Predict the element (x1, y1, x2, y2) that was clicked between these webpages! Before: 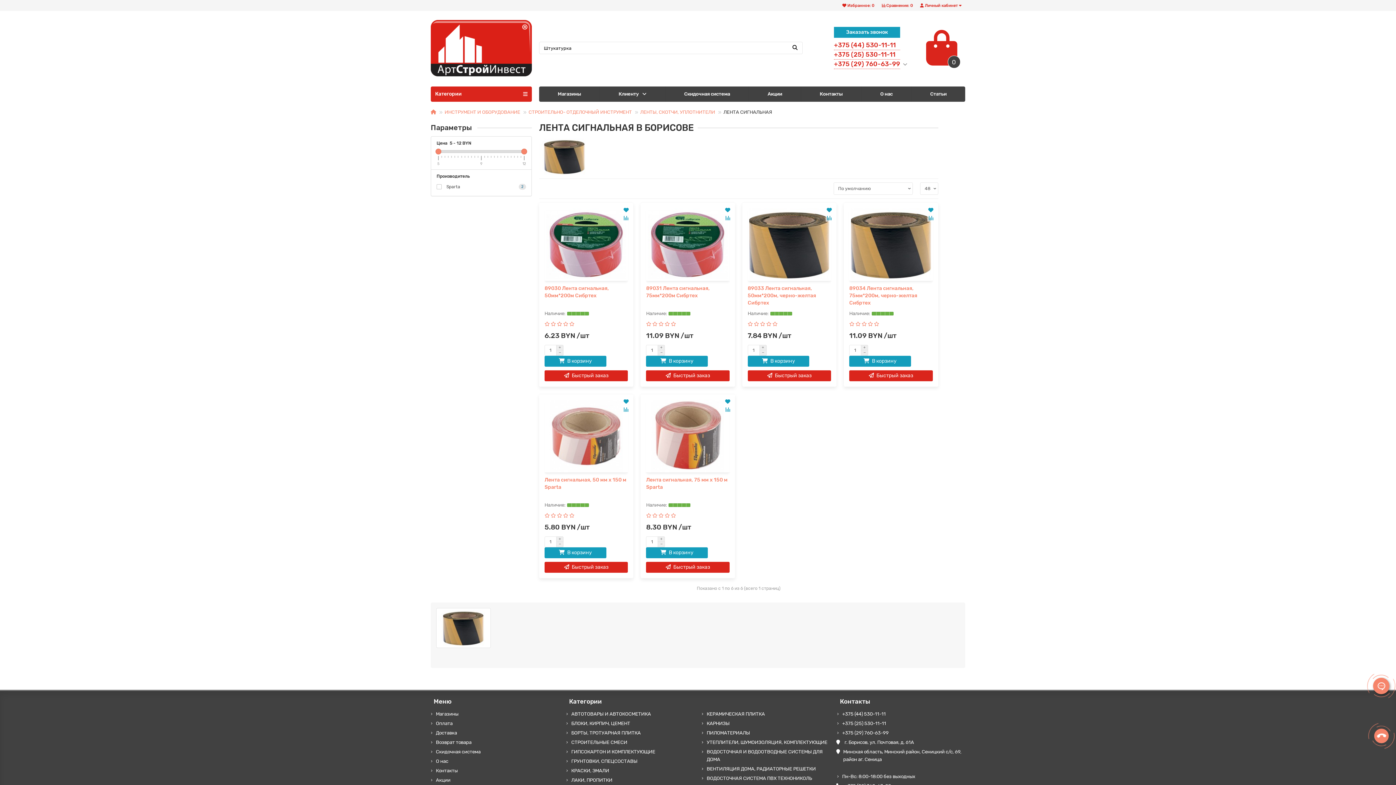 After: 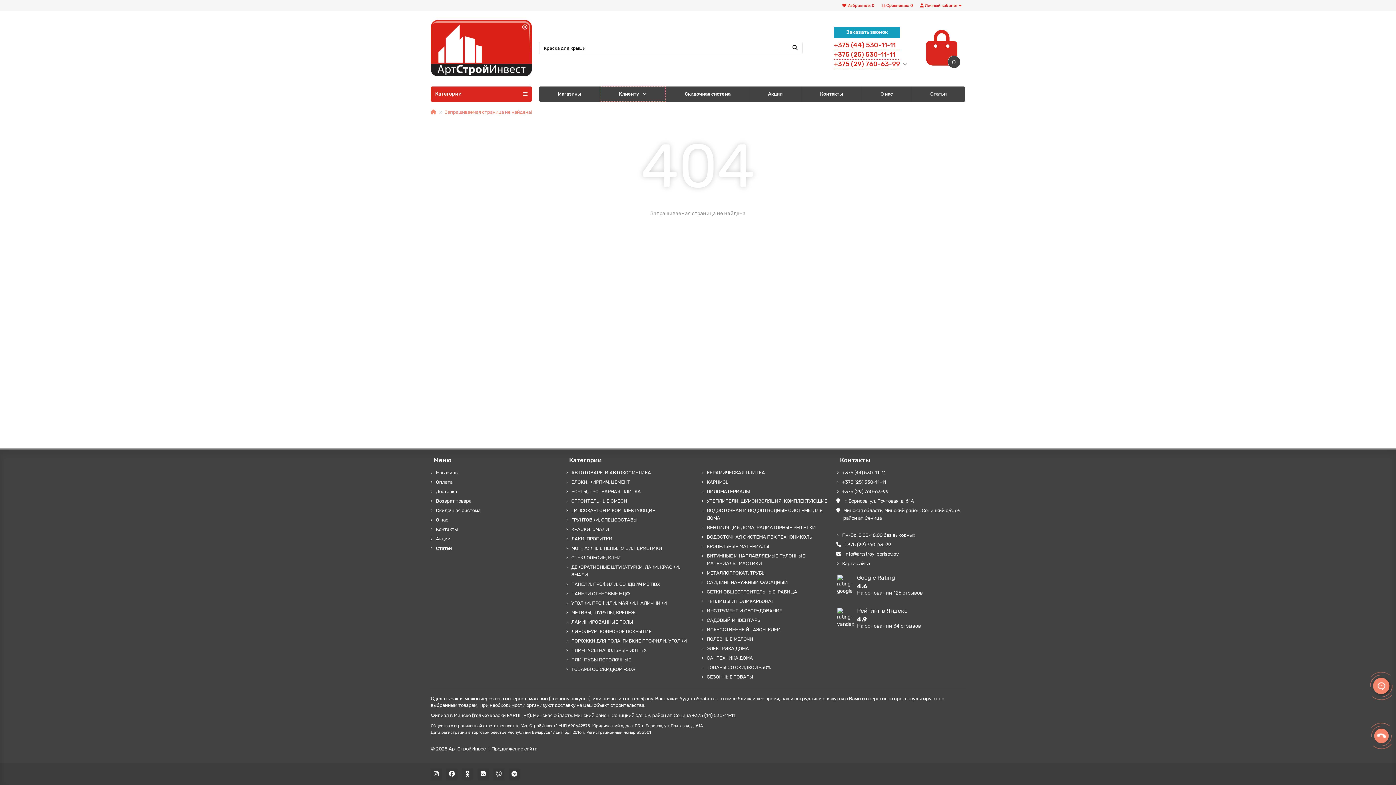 Action: bbox: (646, 476, 729, 498) label: Лента сигнальная, 75 мм х 150 м Sparta